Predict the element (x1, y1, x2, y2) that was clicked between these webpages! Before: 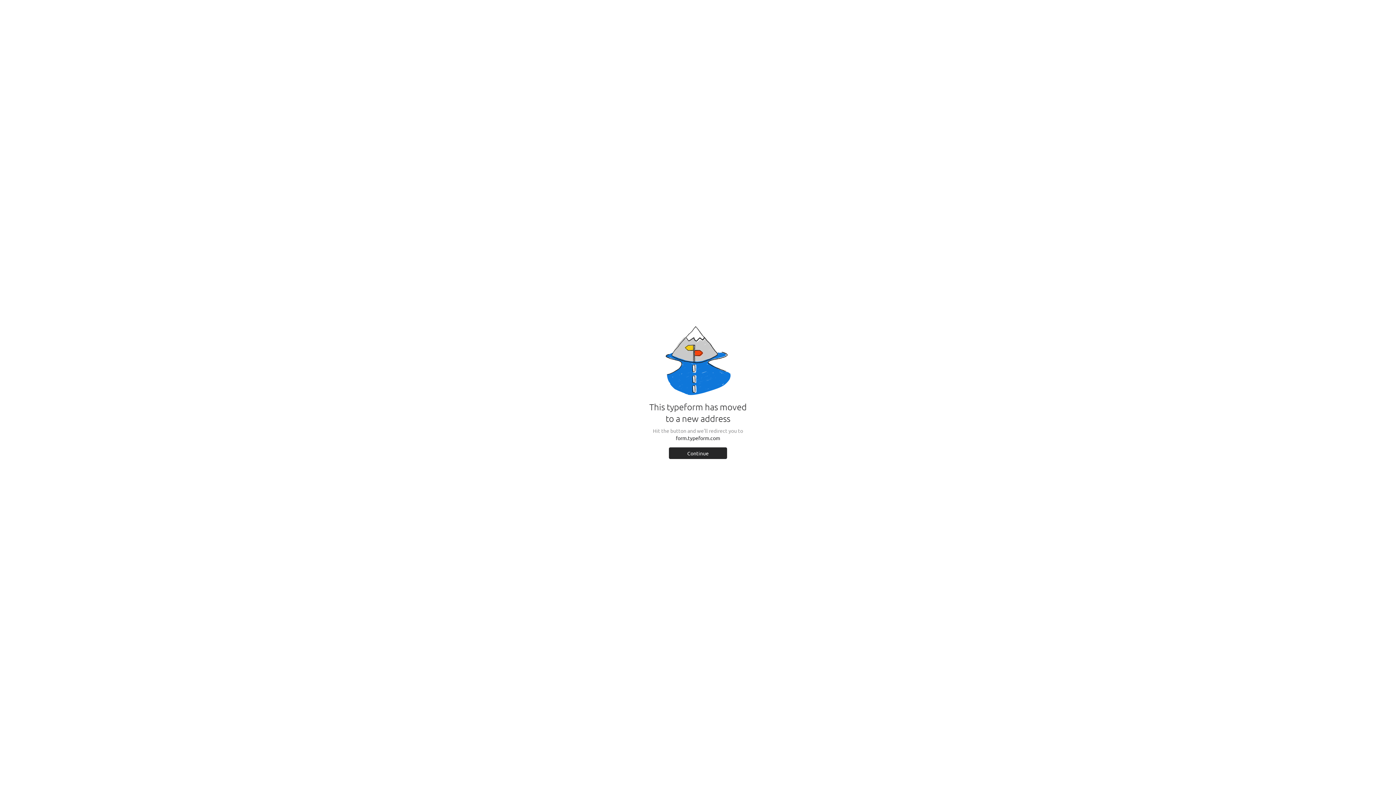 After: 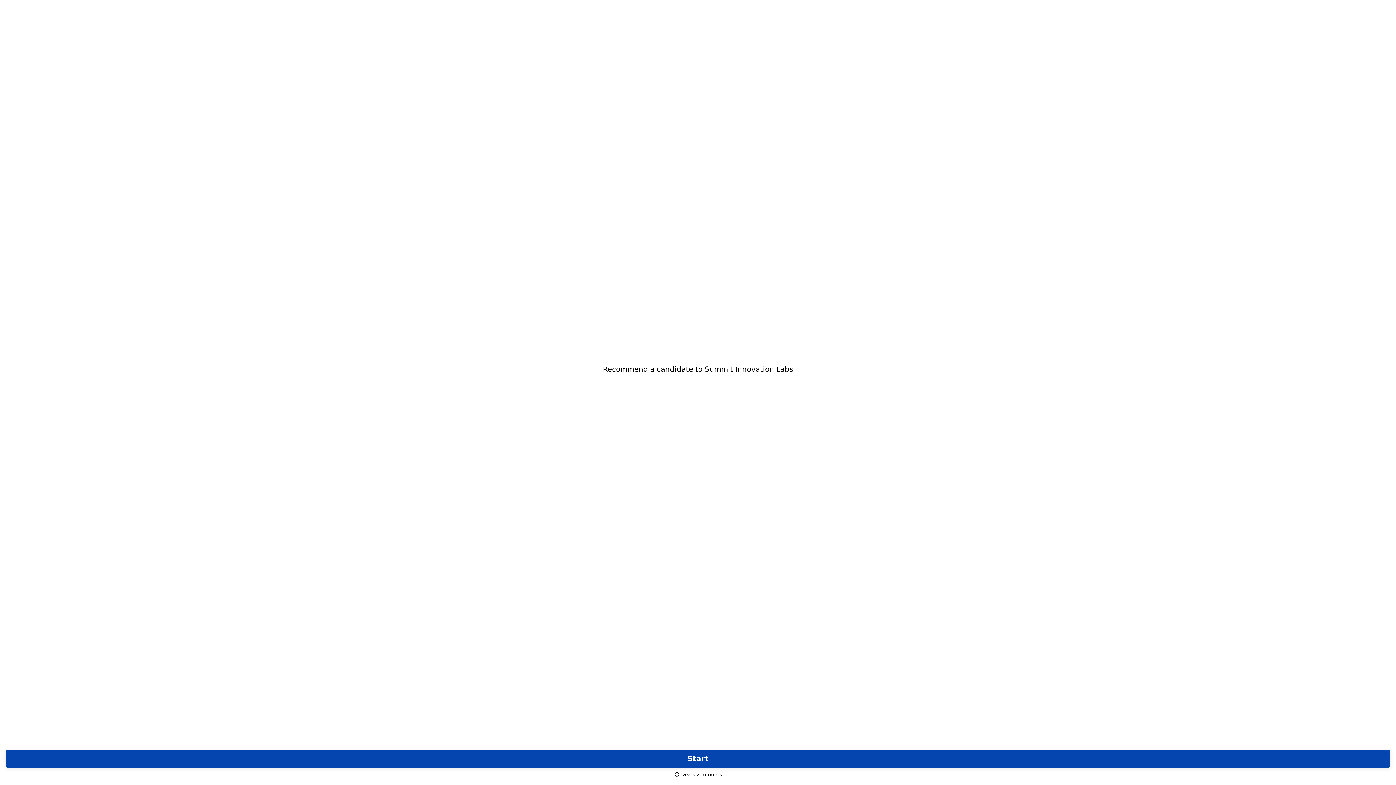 Action: bbox: (669, 447, 727, 459) label: Continue